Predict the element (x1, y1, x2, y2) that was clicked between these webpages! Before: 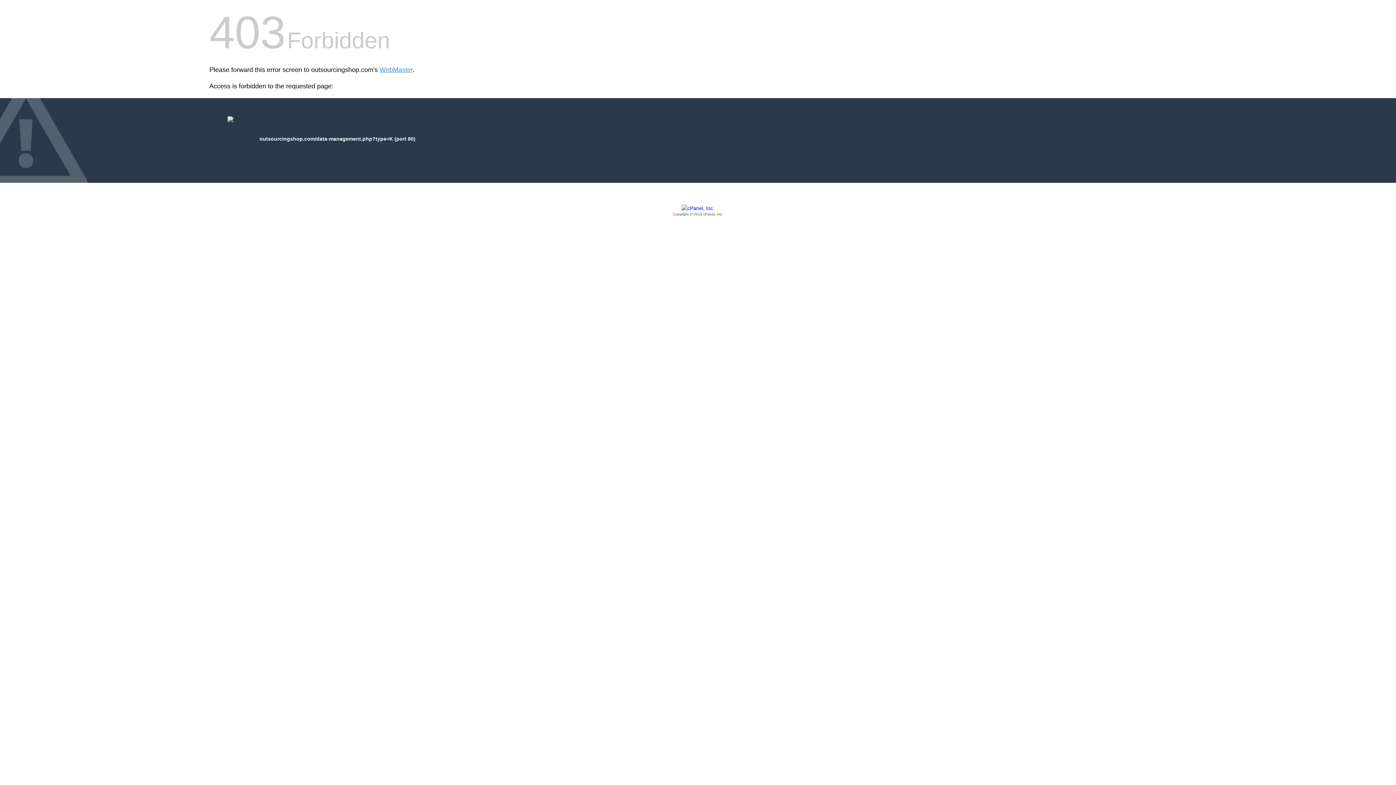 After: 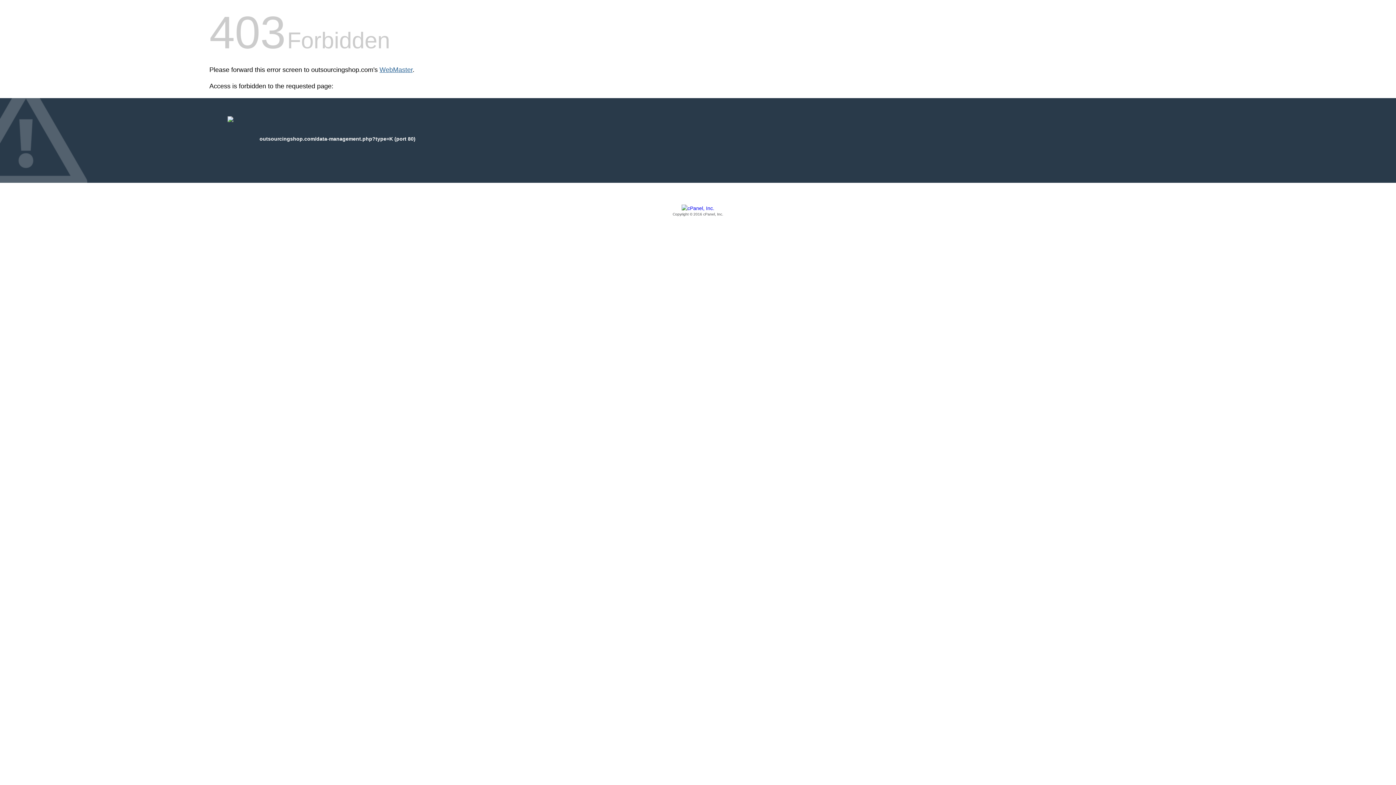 Action: label: WebMaster bbox: (379, 66, 412, 73)